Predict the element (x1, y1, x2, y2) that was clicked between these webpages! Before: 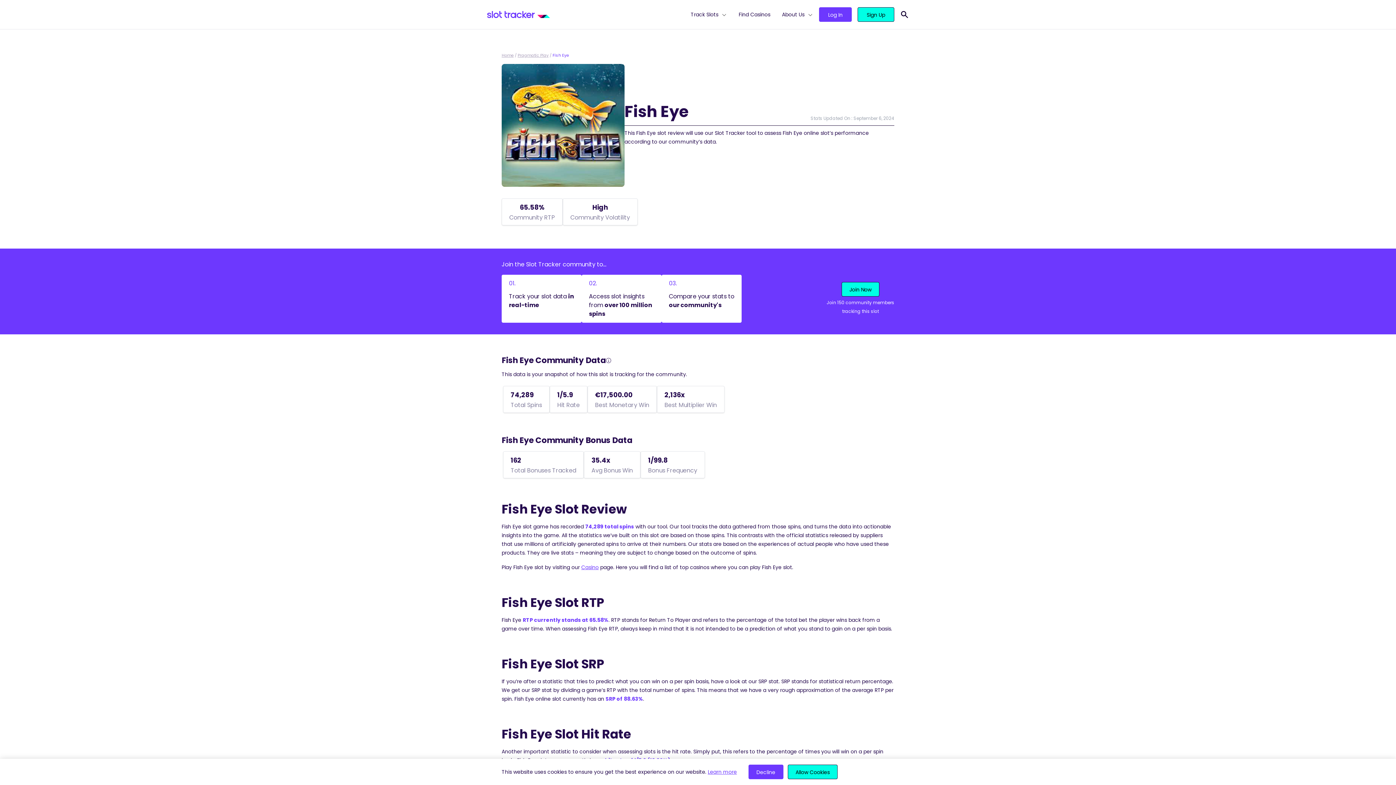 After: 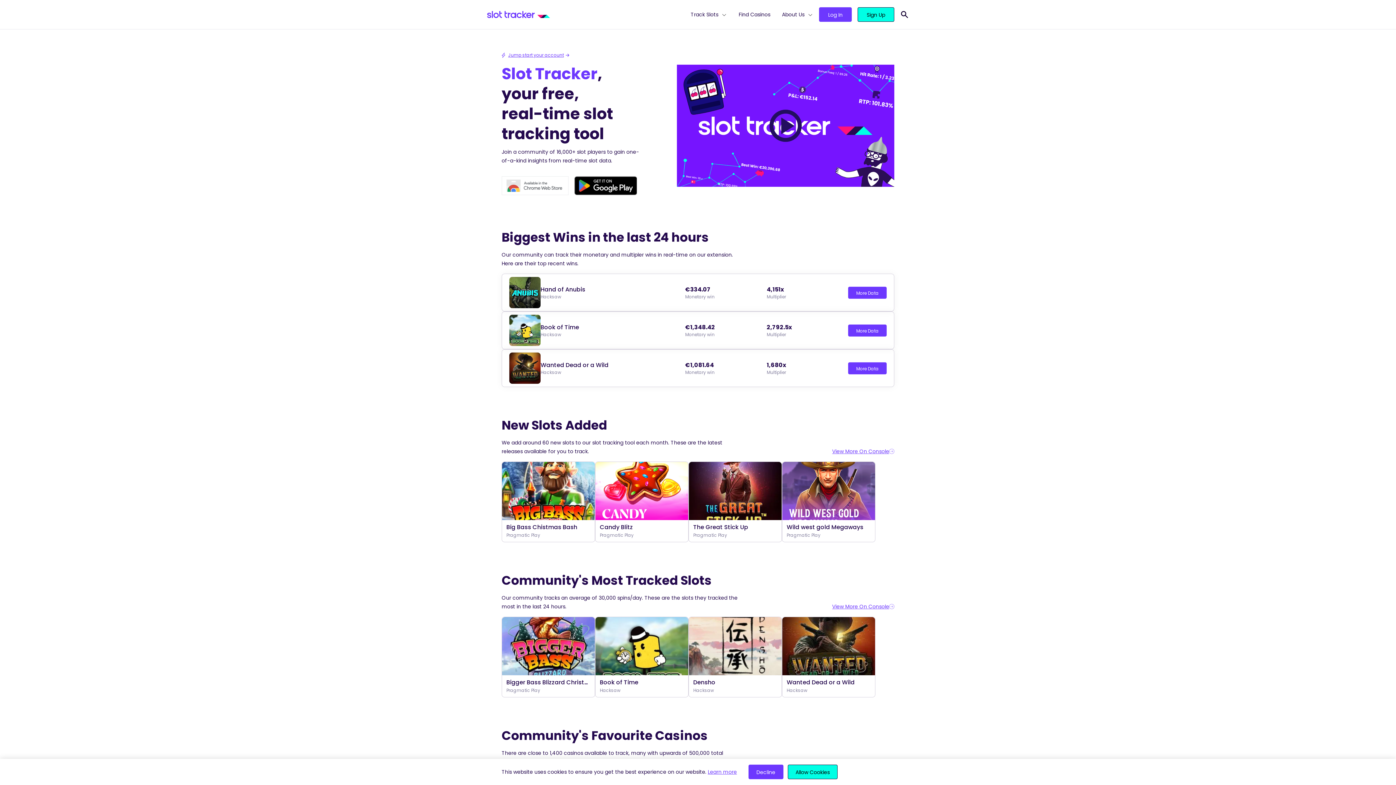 Action: bbox: (487, 10, 685, 18) label: Slot Tracker